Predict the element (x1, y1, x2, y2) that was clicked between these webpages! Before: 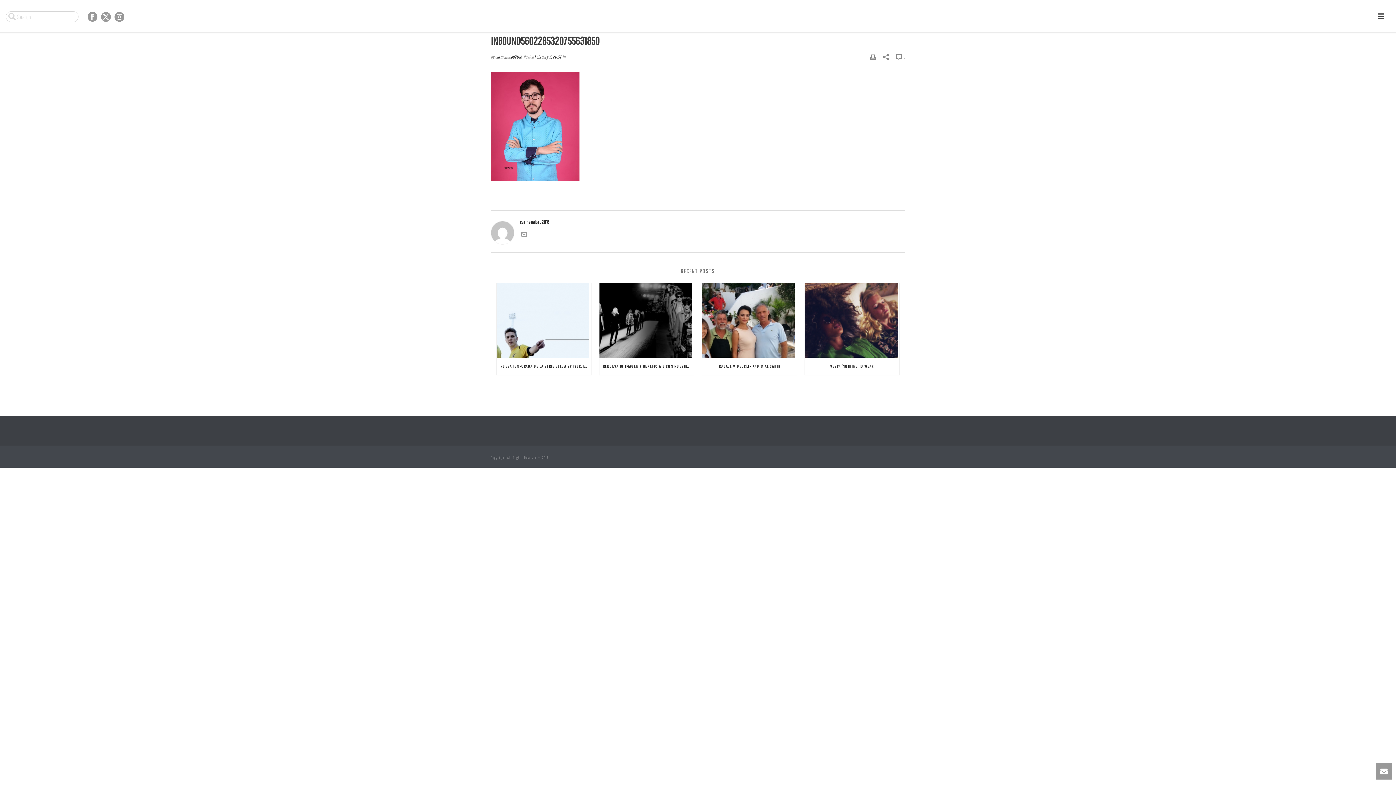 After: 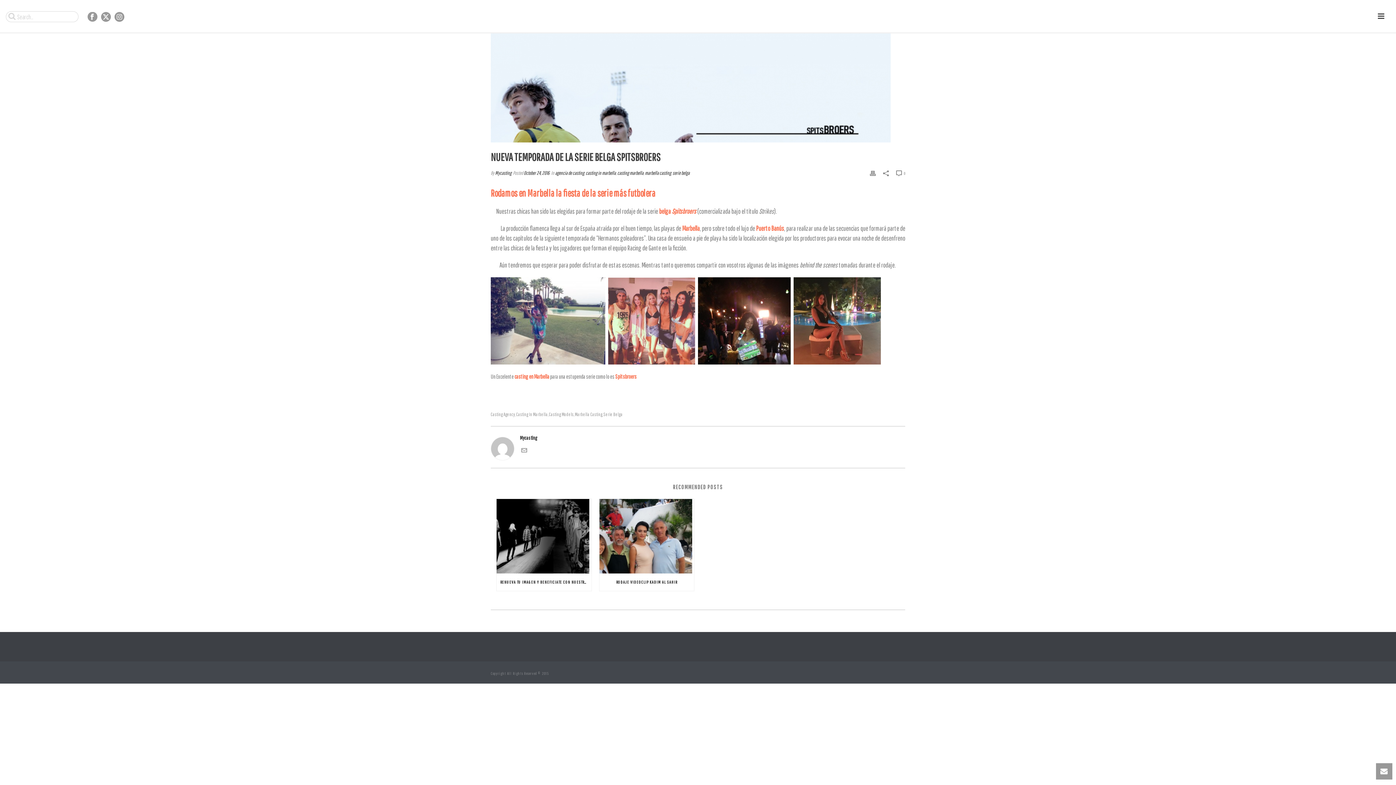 Action: label: NUEVA TEMPORADA DE LA SERIE BELGA SPITSBROERS bbox: (496, 357, 591, 375)